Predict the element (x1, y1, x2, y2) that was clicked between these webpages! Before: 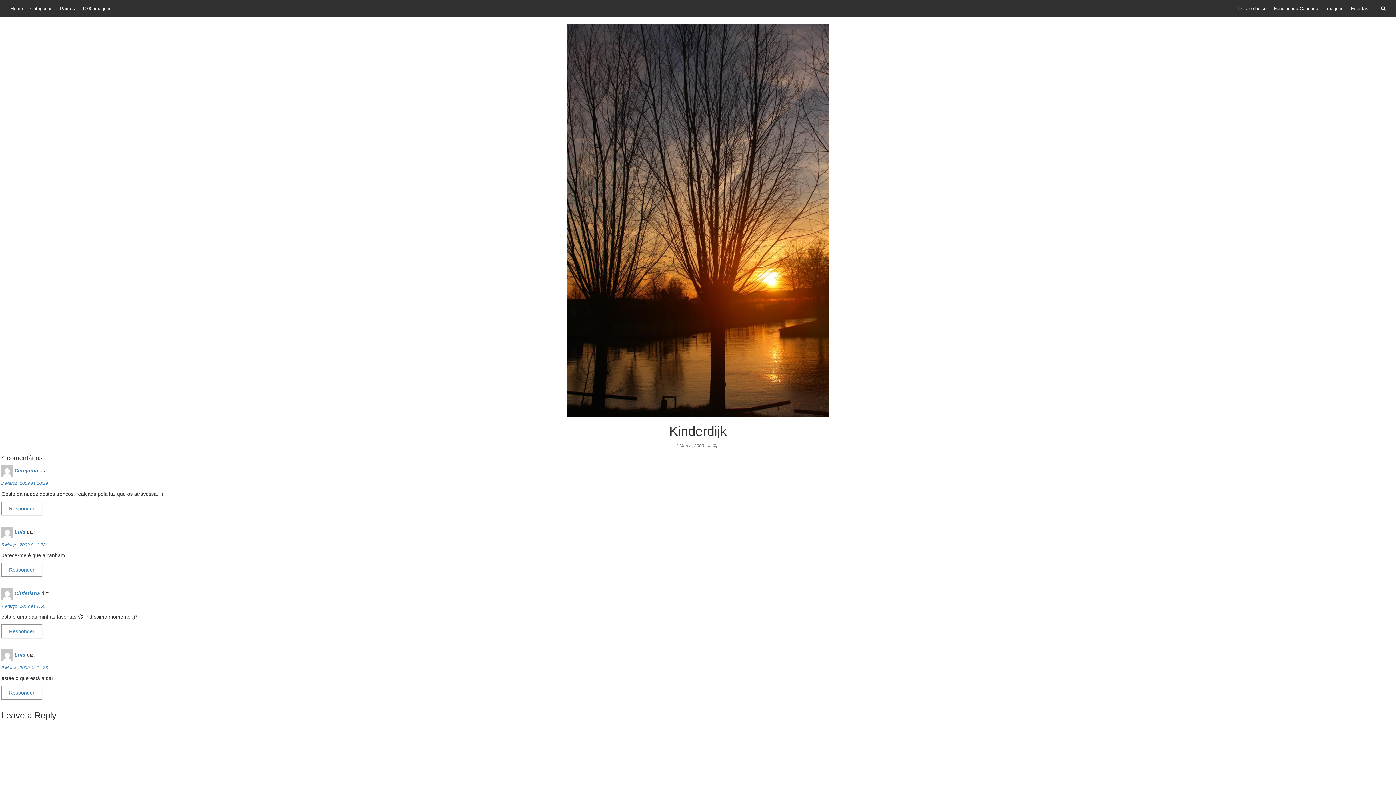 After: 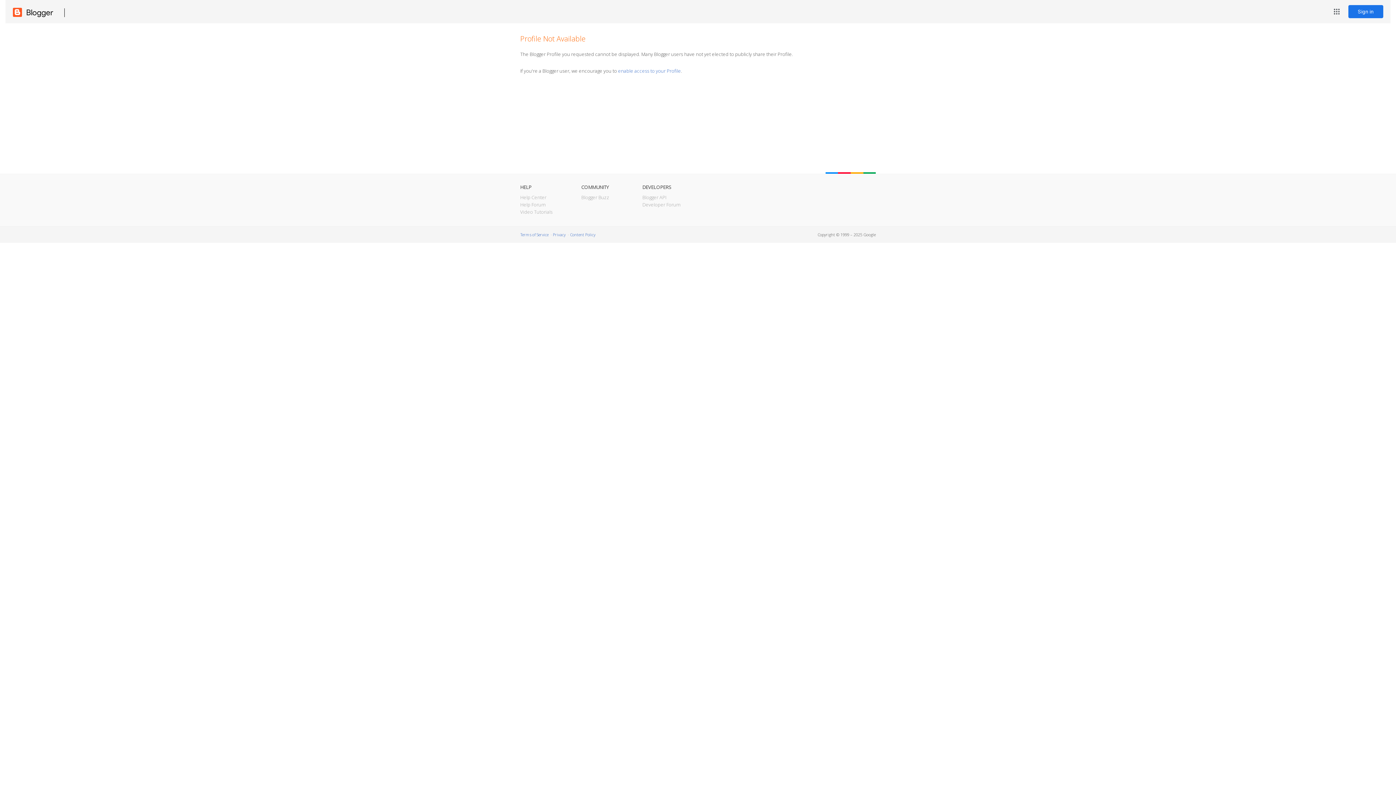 Action: bbox: (14, 529, 25, 535) label: Luis